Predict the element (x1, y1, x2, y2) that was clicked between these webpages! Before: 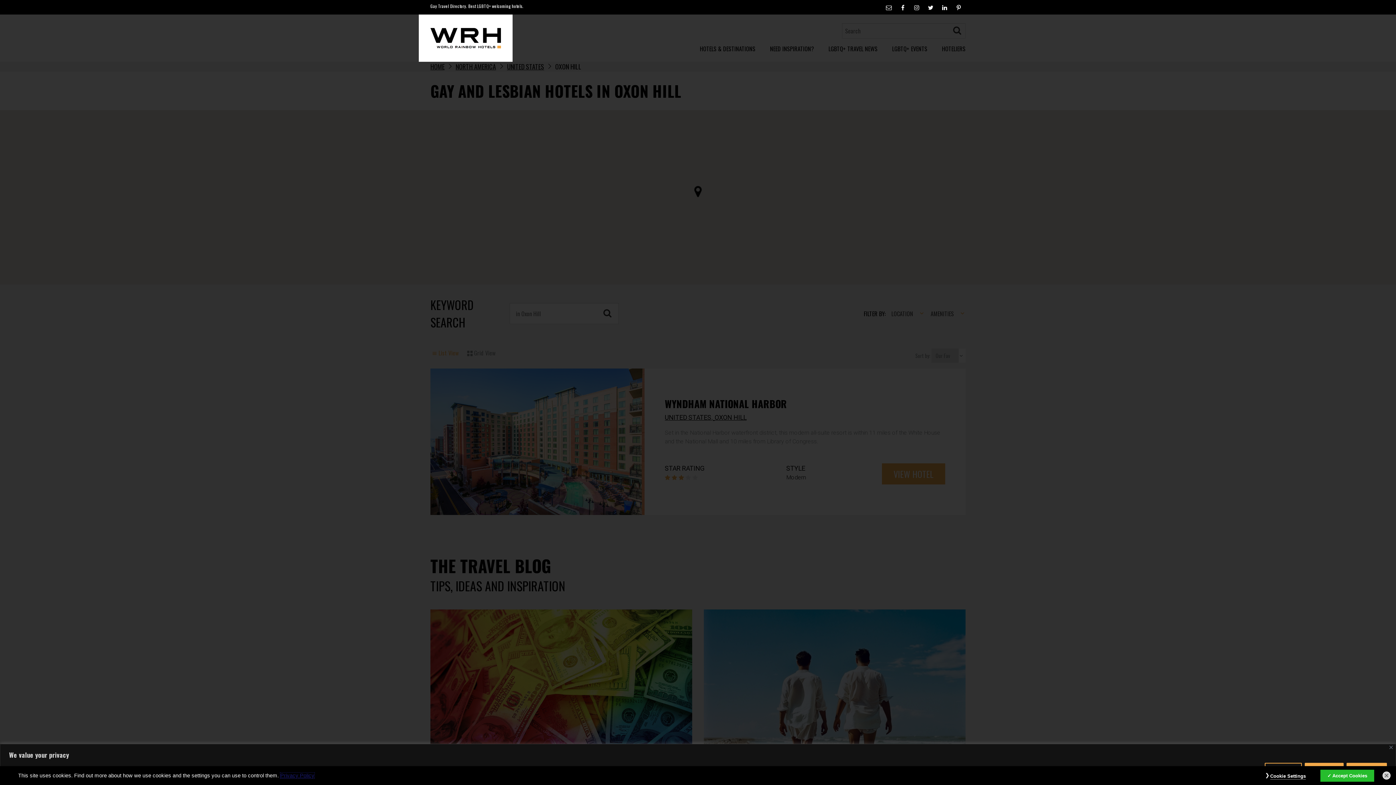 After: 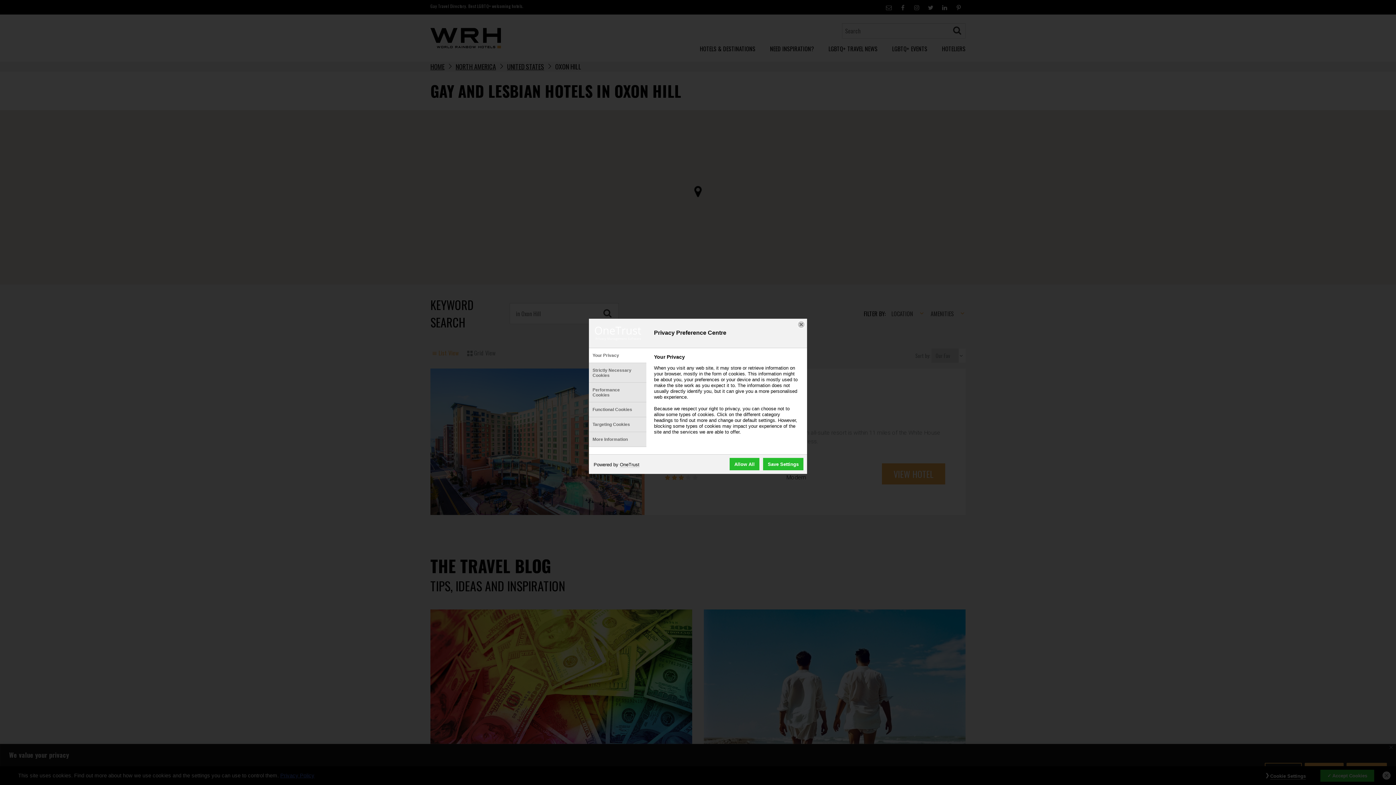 Action: bbox: (1270, 773, 1306, 780) label: Cookie Settings